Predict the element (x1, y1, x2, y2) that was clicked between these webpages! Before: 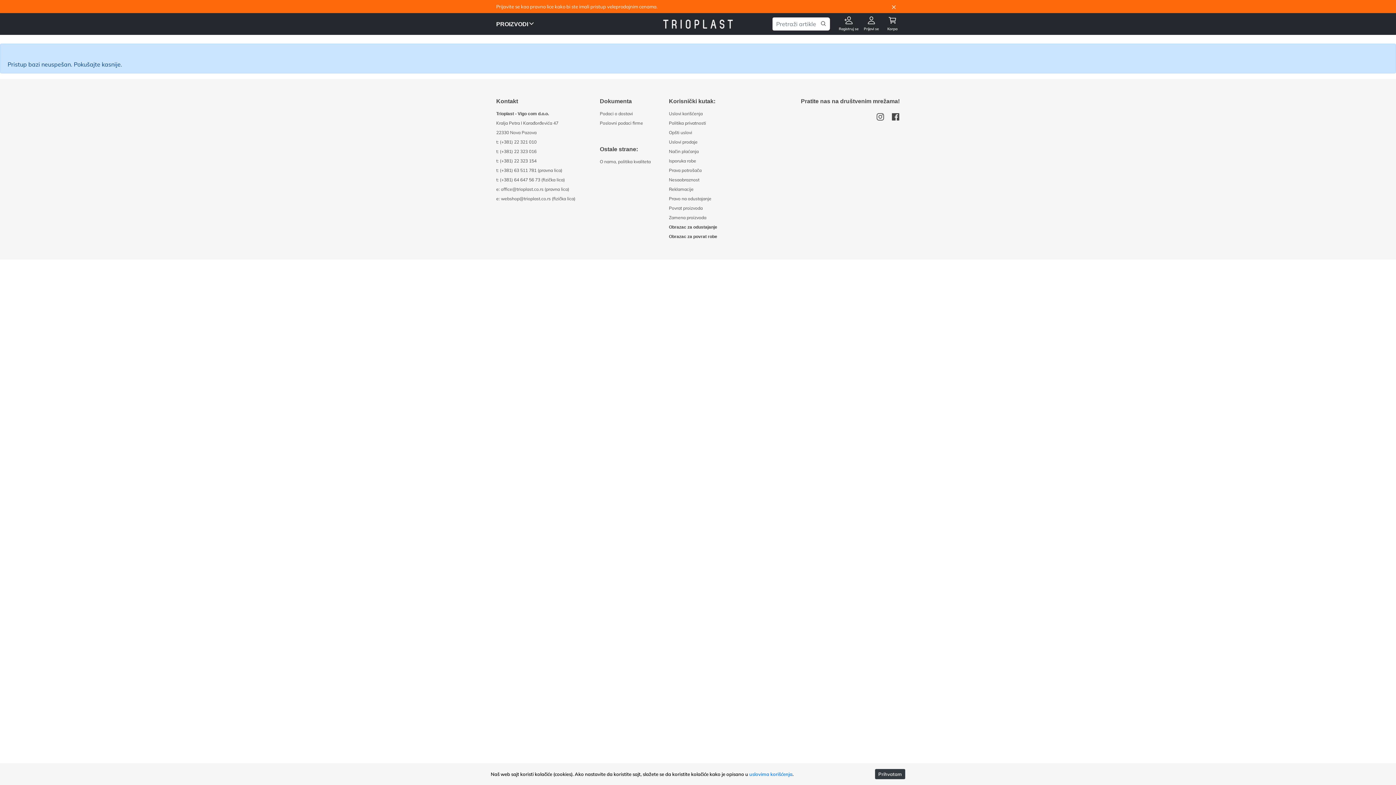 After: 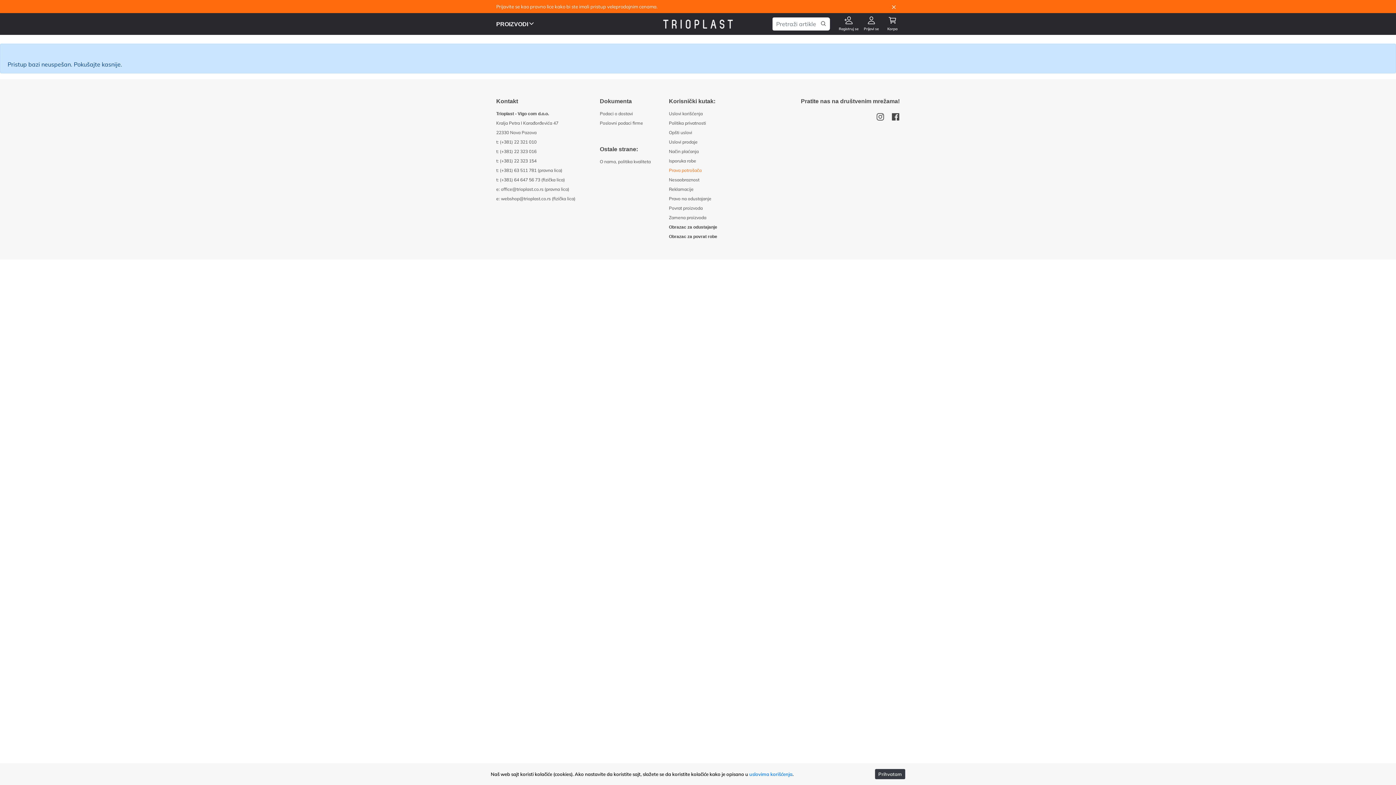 Action: bbox: (669, 167, 701, 173) label: Prava potrošača